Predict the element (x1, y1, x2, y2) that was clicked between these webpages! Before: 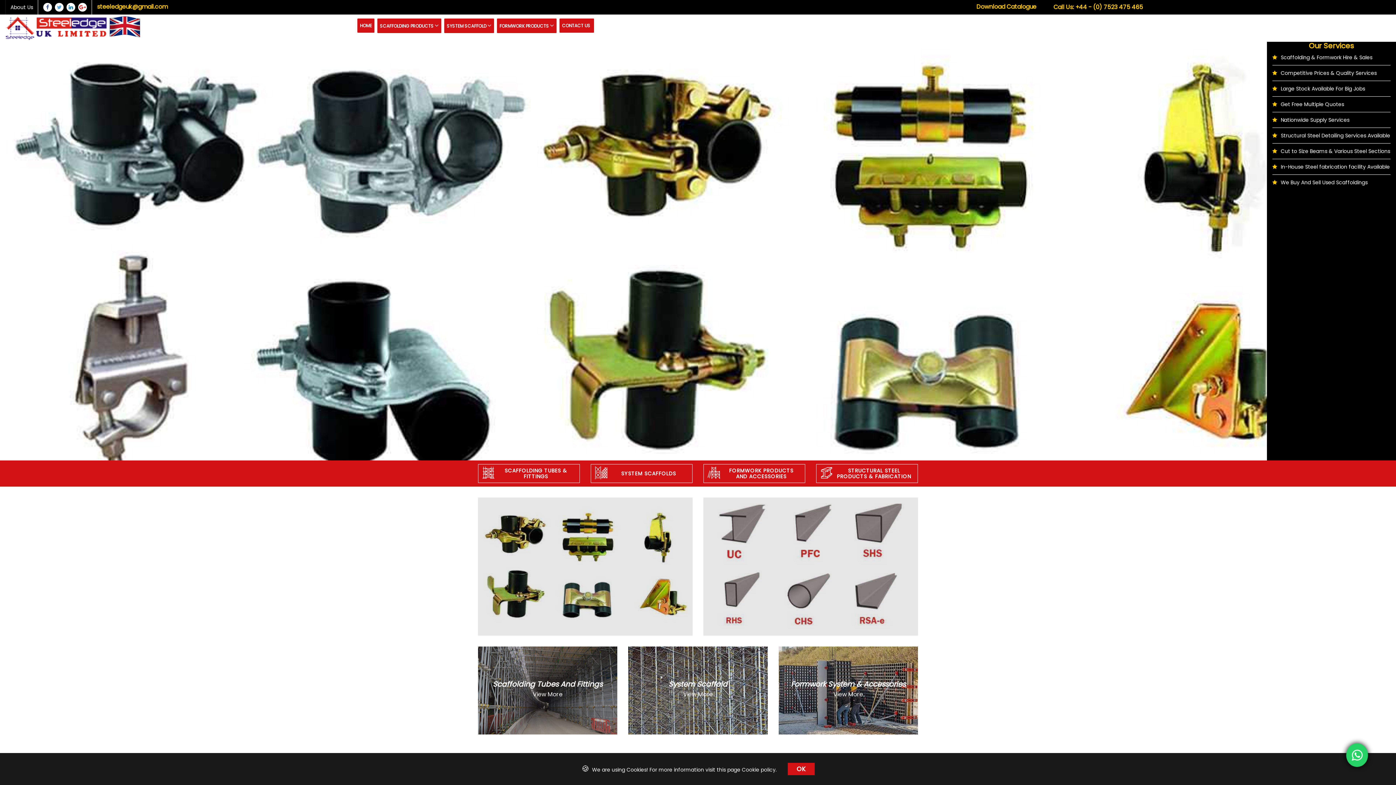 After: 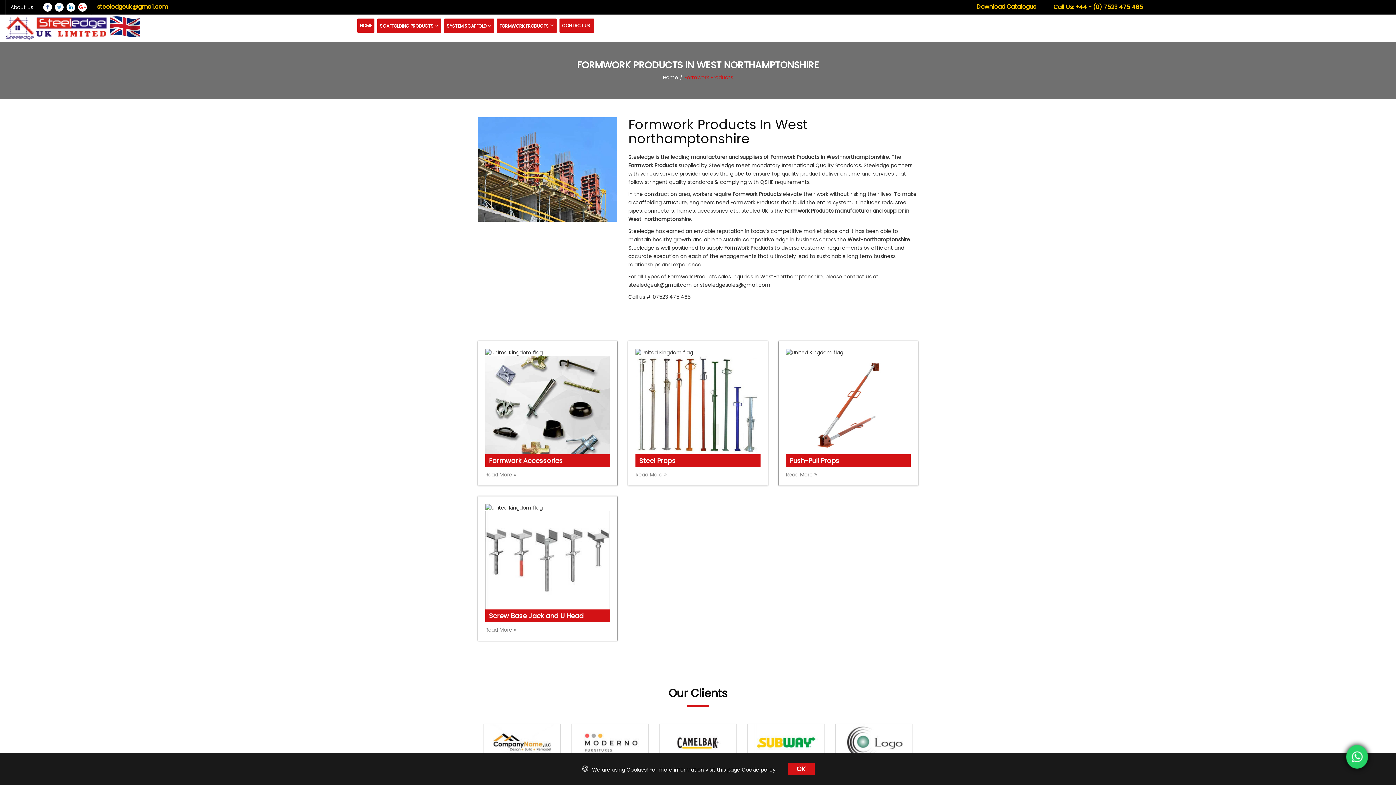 Action: label: FORMWORK PRODUCTS bbox: (497, 18, 556, 33)